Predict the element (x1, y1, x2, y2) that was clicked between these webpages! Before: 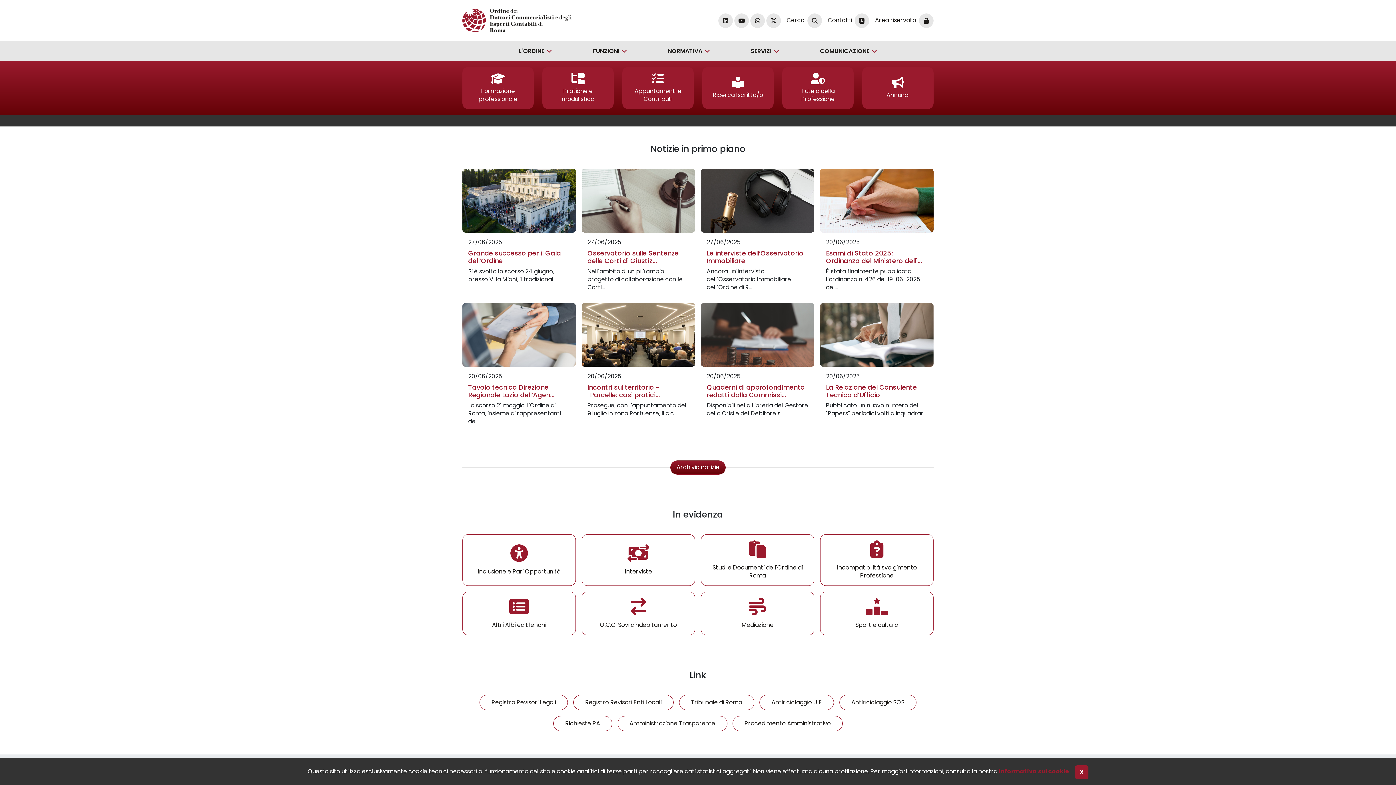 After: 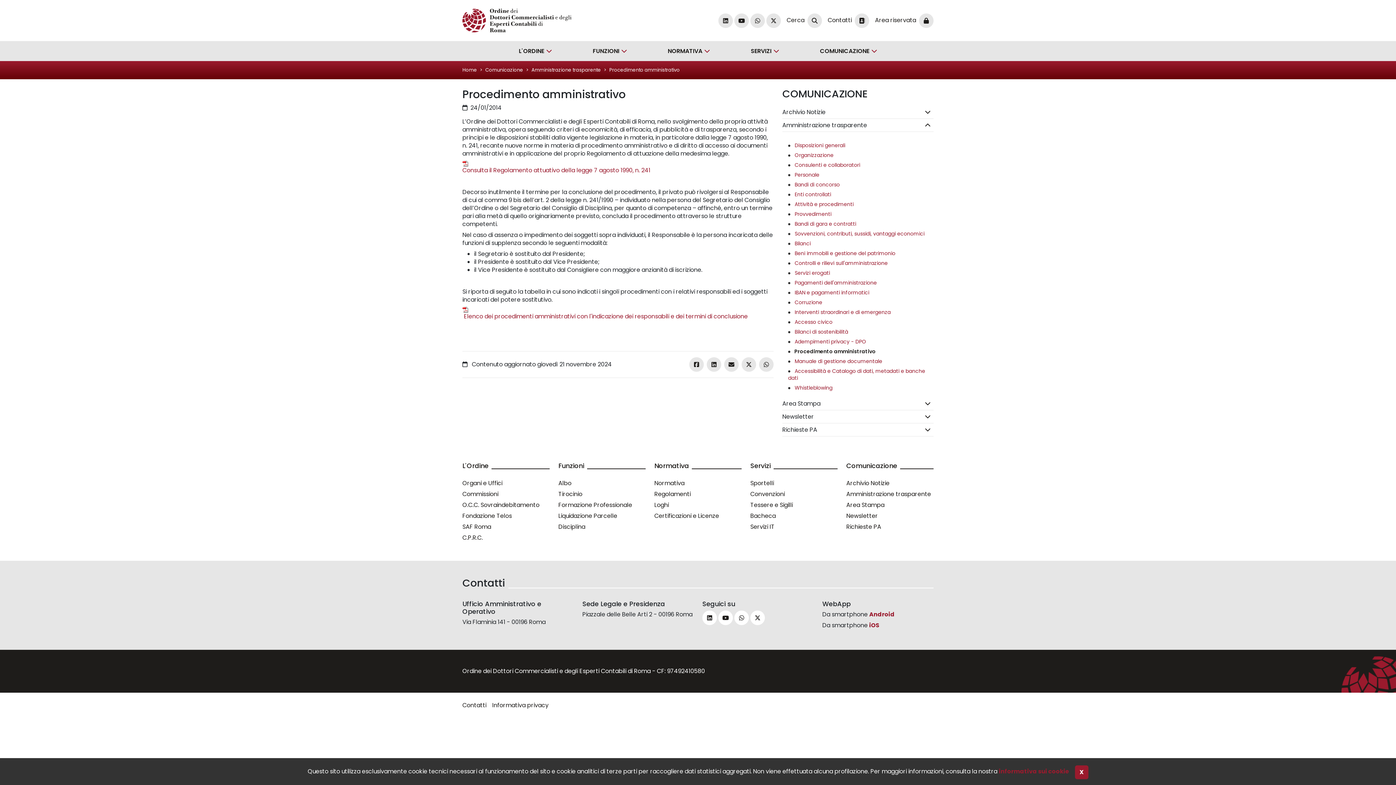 Action: bbox: (732, 716, 842, 731) label: Procedimento Amministrativo